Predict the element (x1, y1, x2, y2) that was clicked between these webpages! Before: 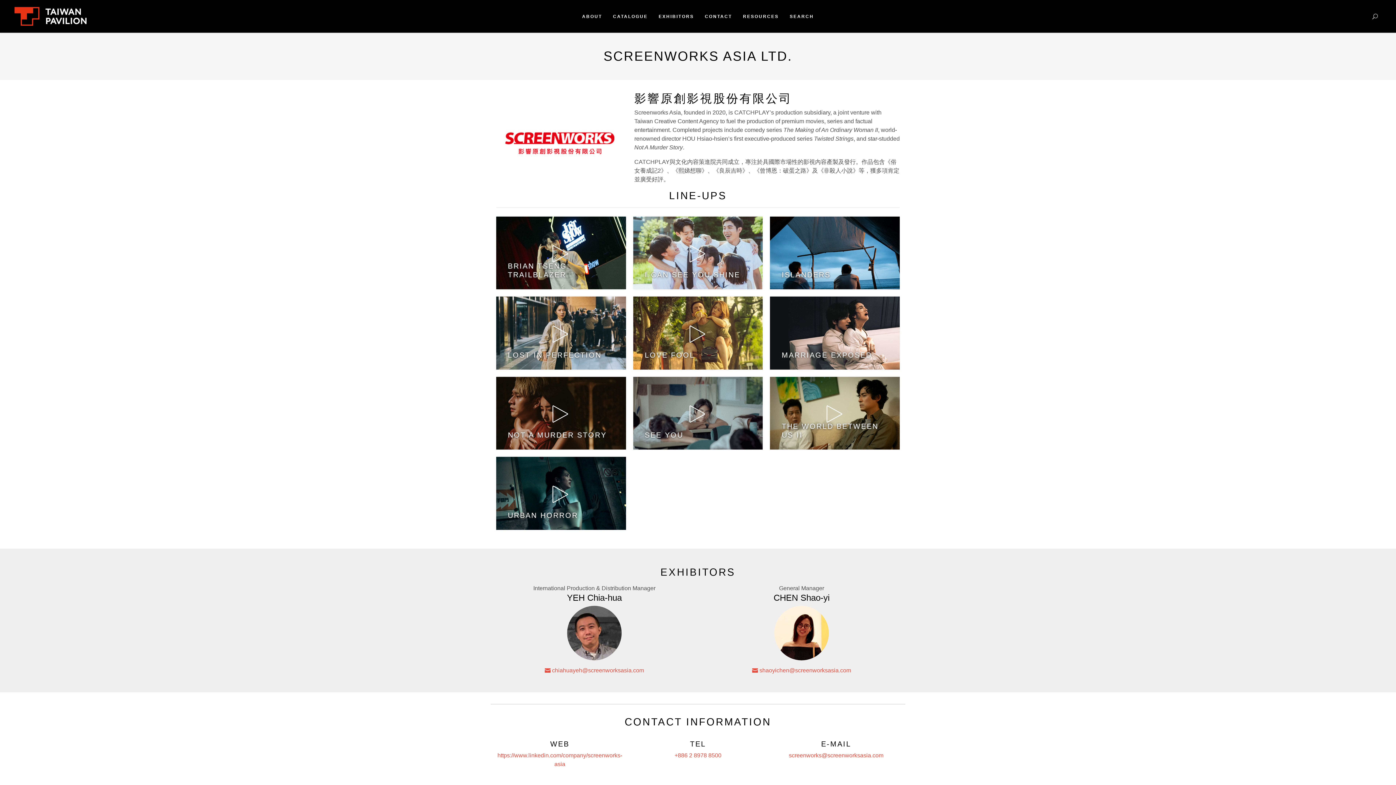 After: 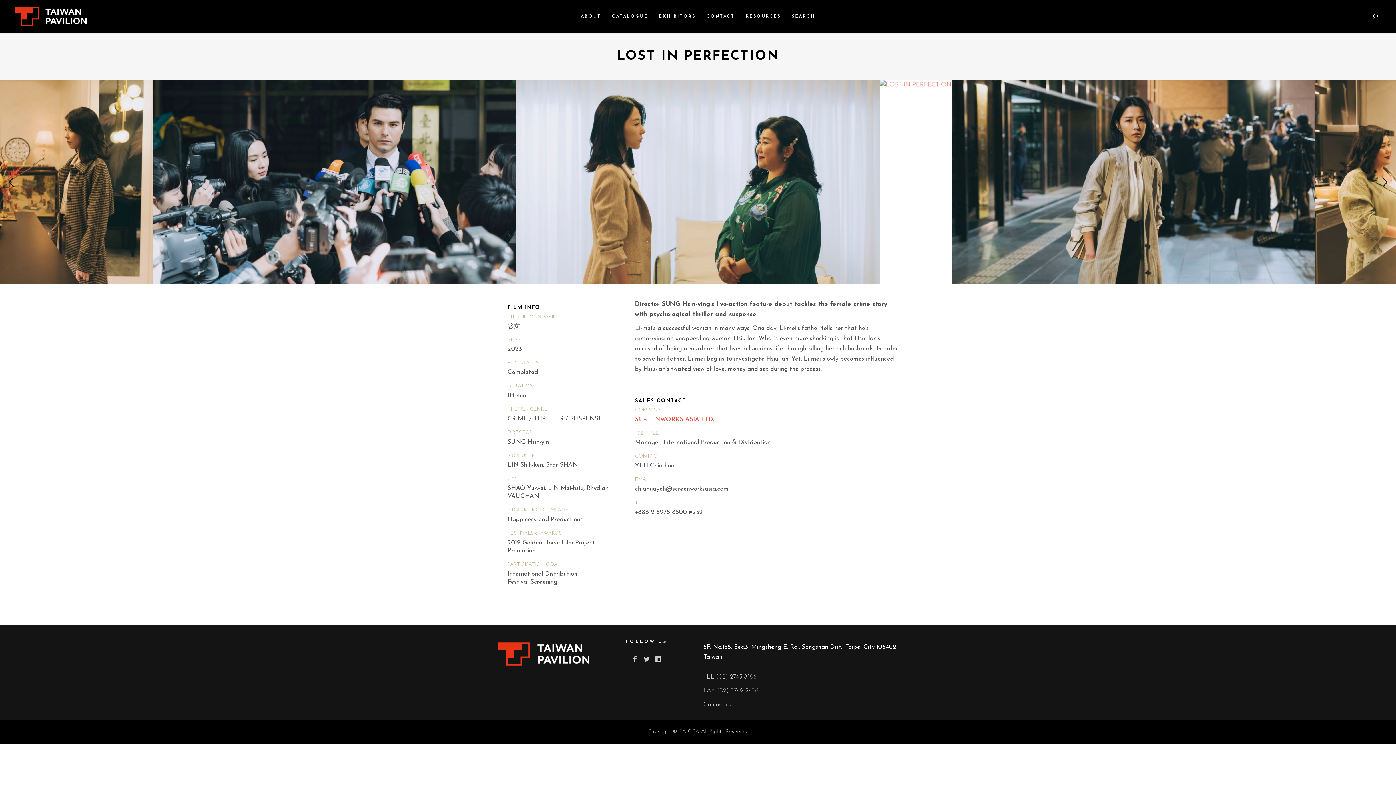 Action: bbox: (496, 296, 626, 369)